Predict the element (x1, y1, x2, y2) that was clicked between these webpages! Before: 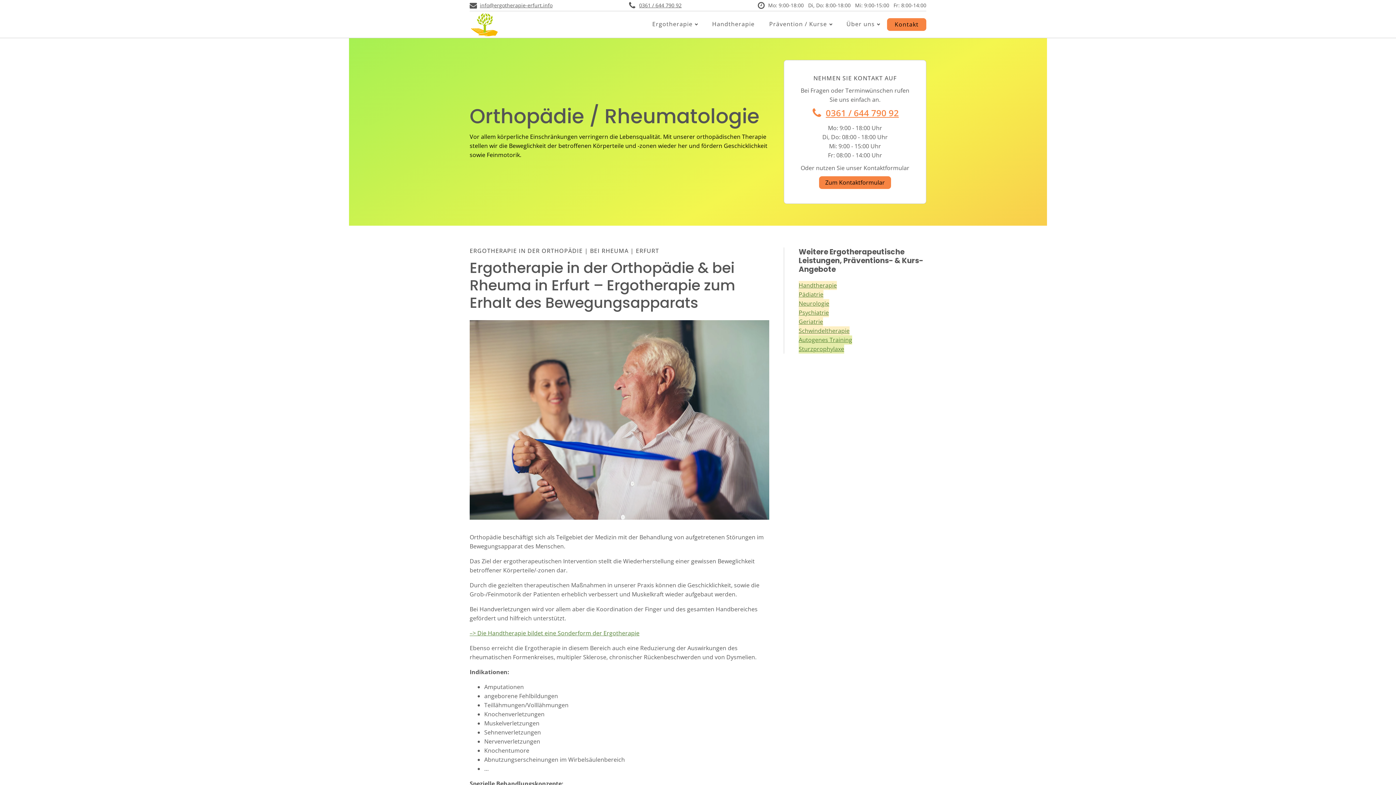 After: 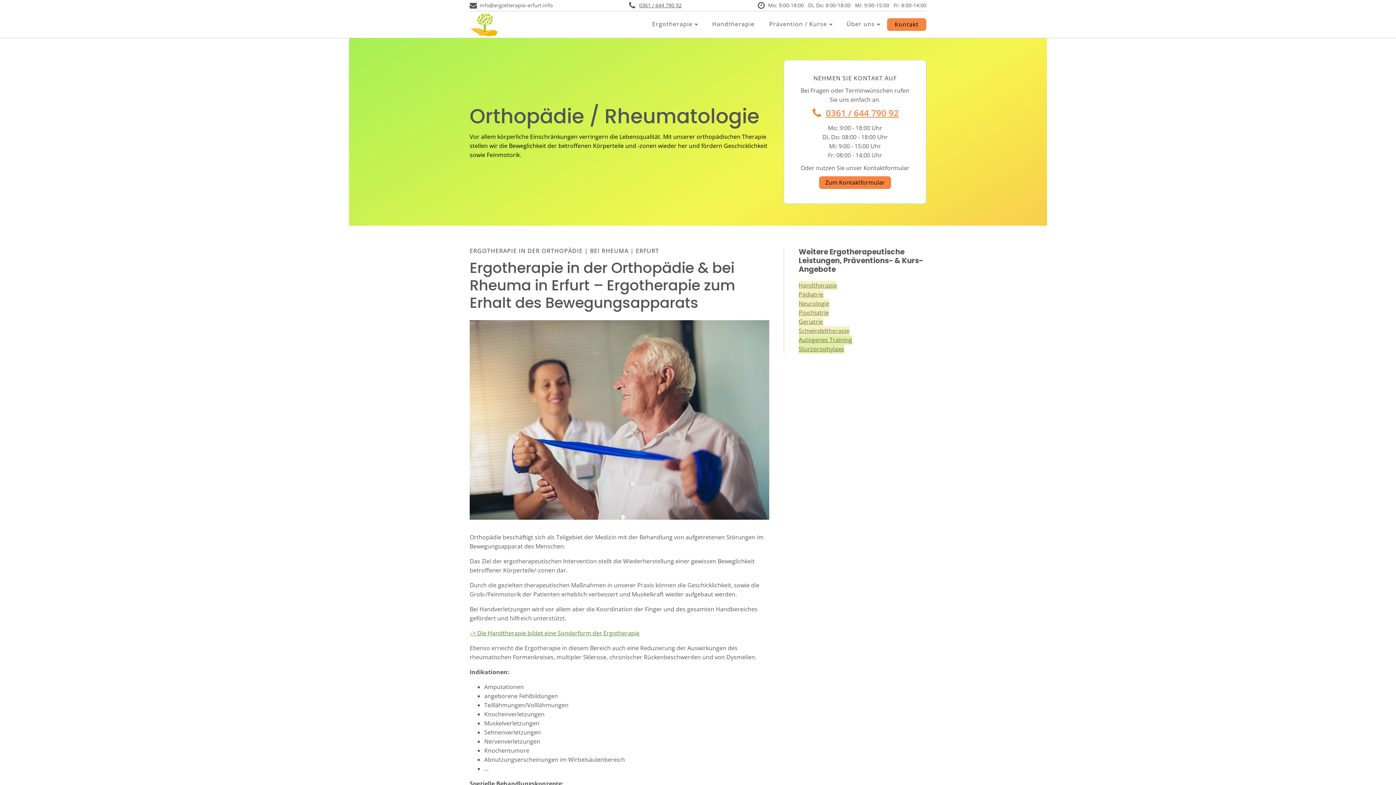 Action: bbox: (480, 2, 552, 8) label: info@ergotherapie-erfurt.info